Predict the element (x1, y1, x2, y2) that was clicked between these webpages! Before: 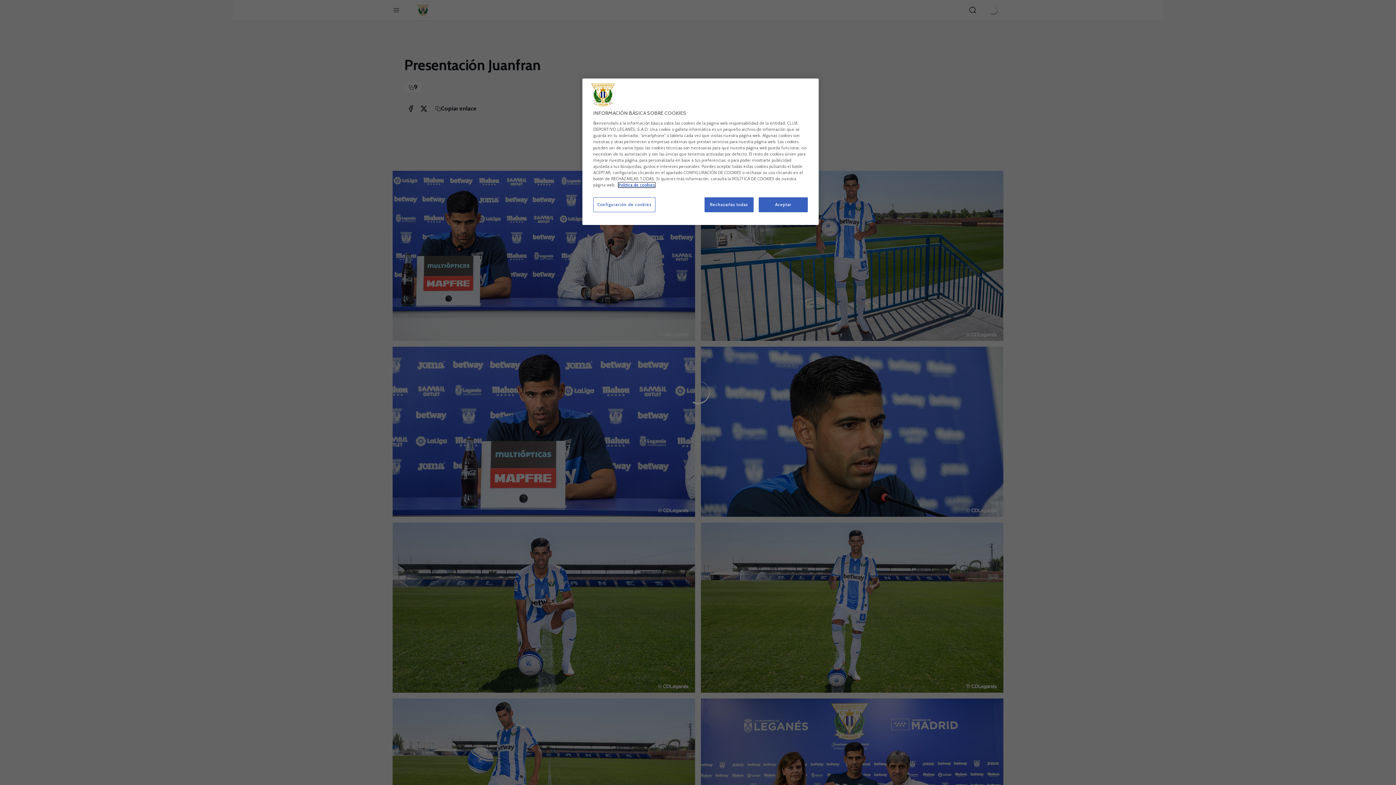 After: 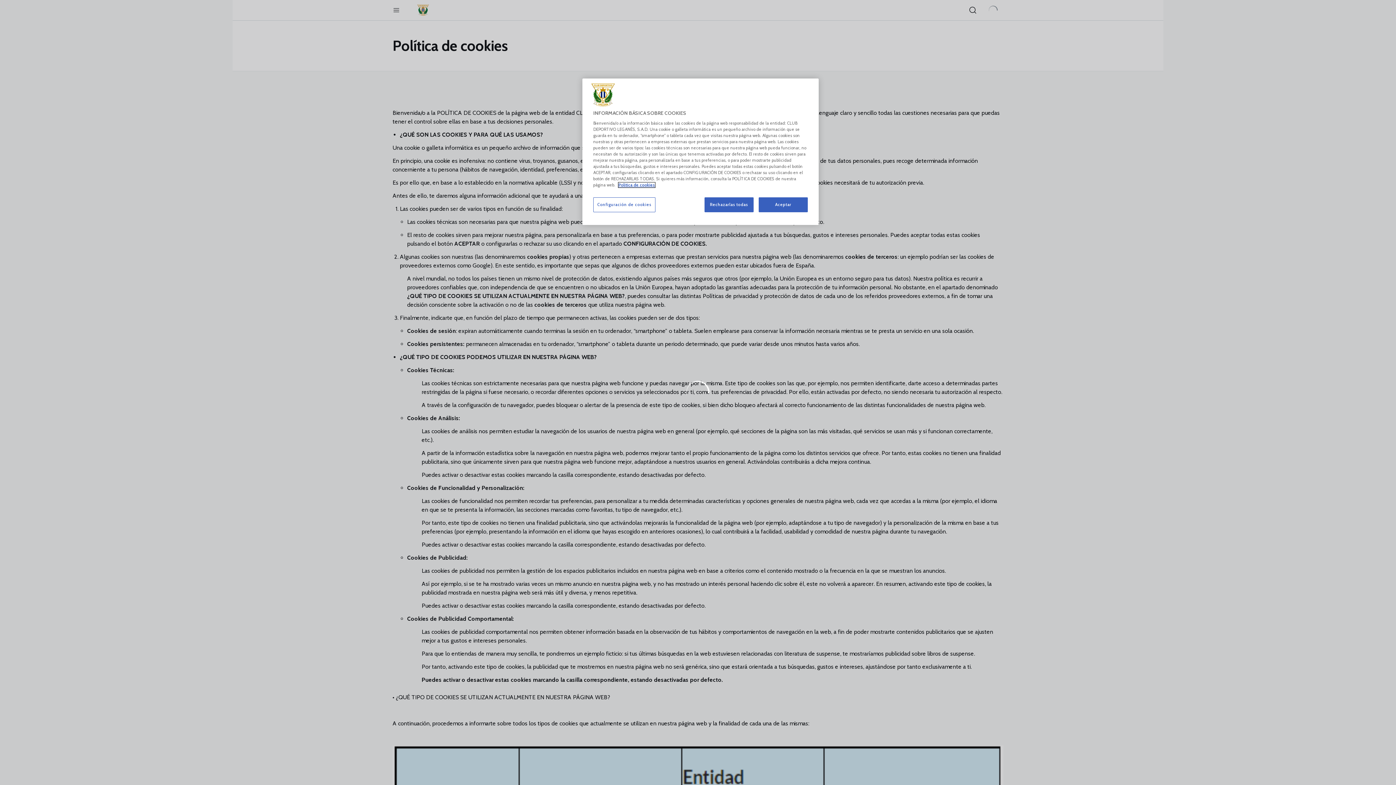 Action: bbox: (618, 182, 655, 187) label: Más información sobre su privacidad